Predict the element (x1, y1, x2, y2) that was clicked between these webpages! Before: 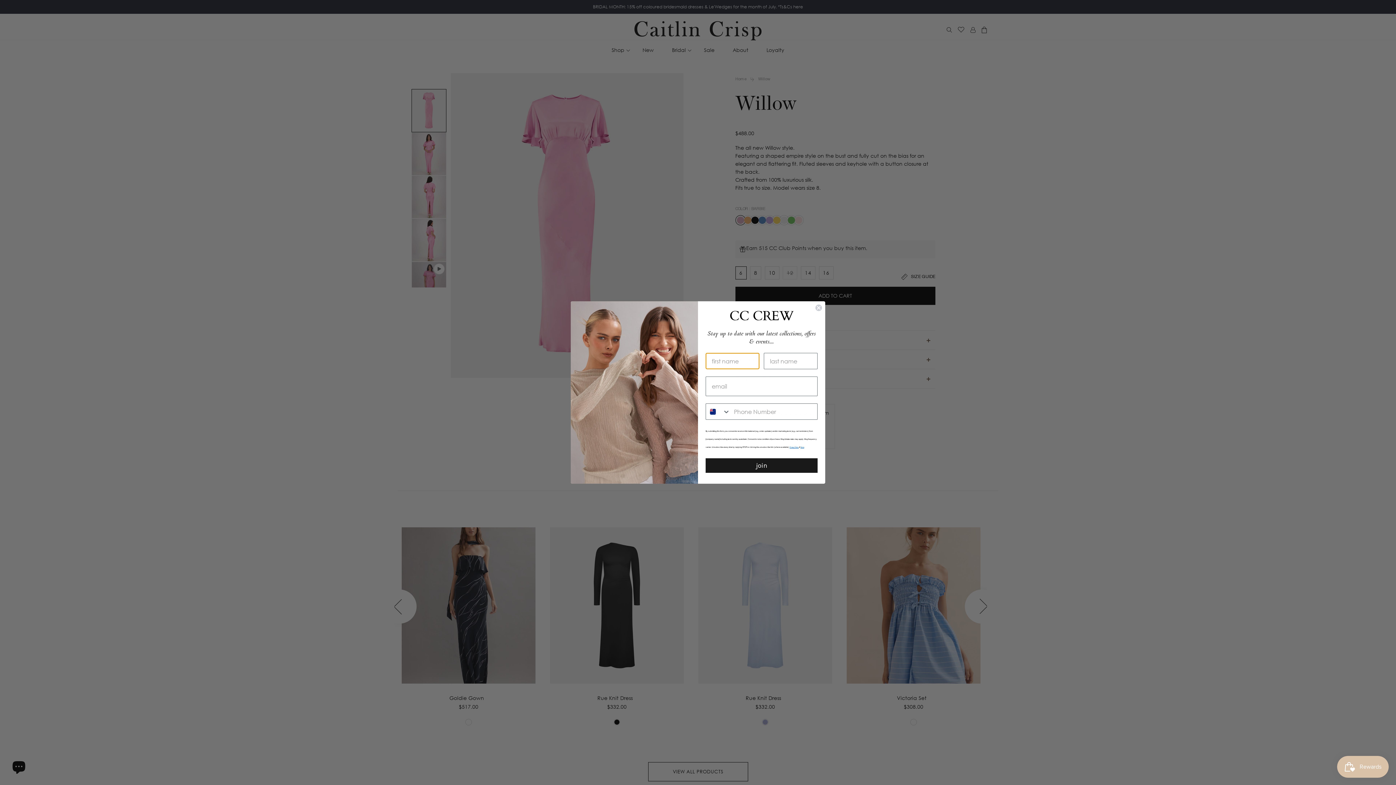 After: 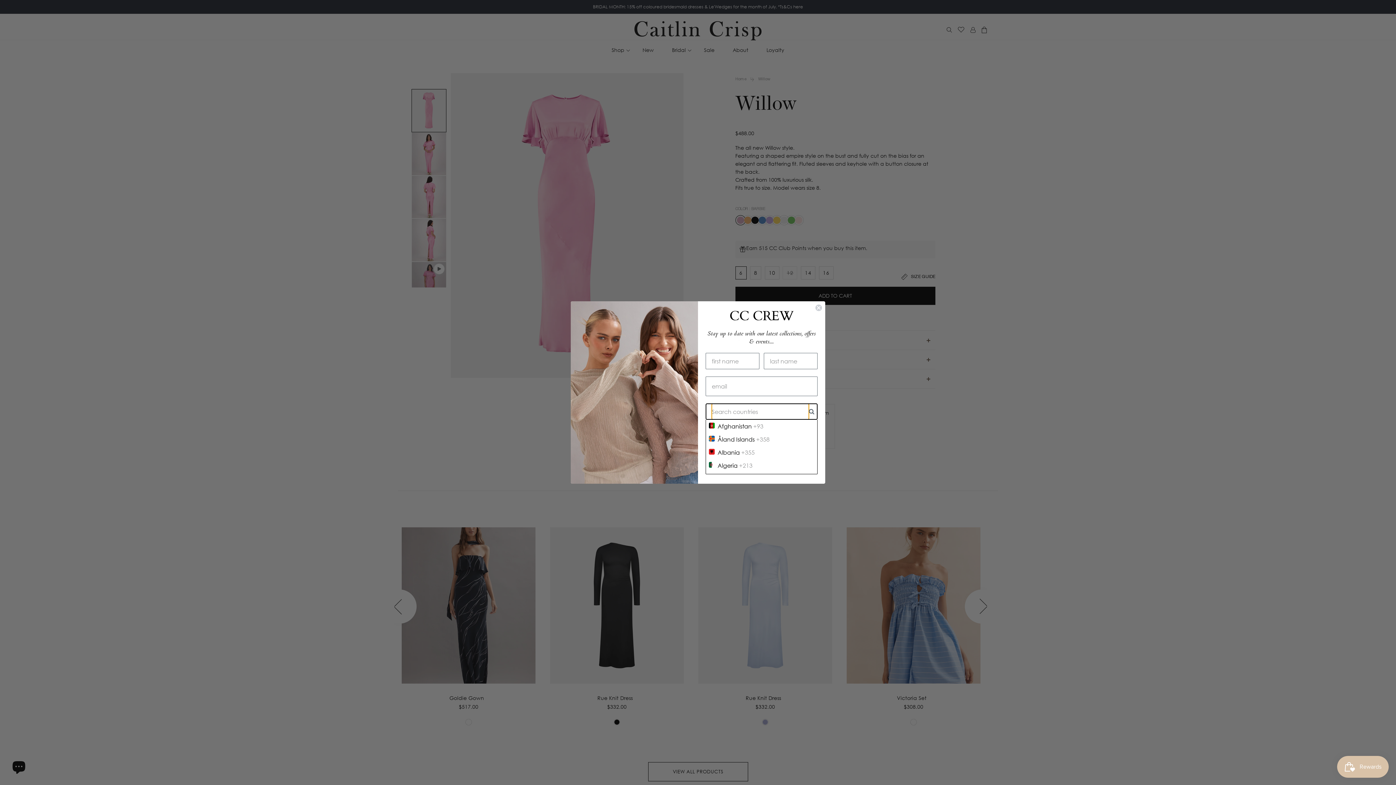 Action: bbox: (706, 404, 730, 419) label: Search Countries